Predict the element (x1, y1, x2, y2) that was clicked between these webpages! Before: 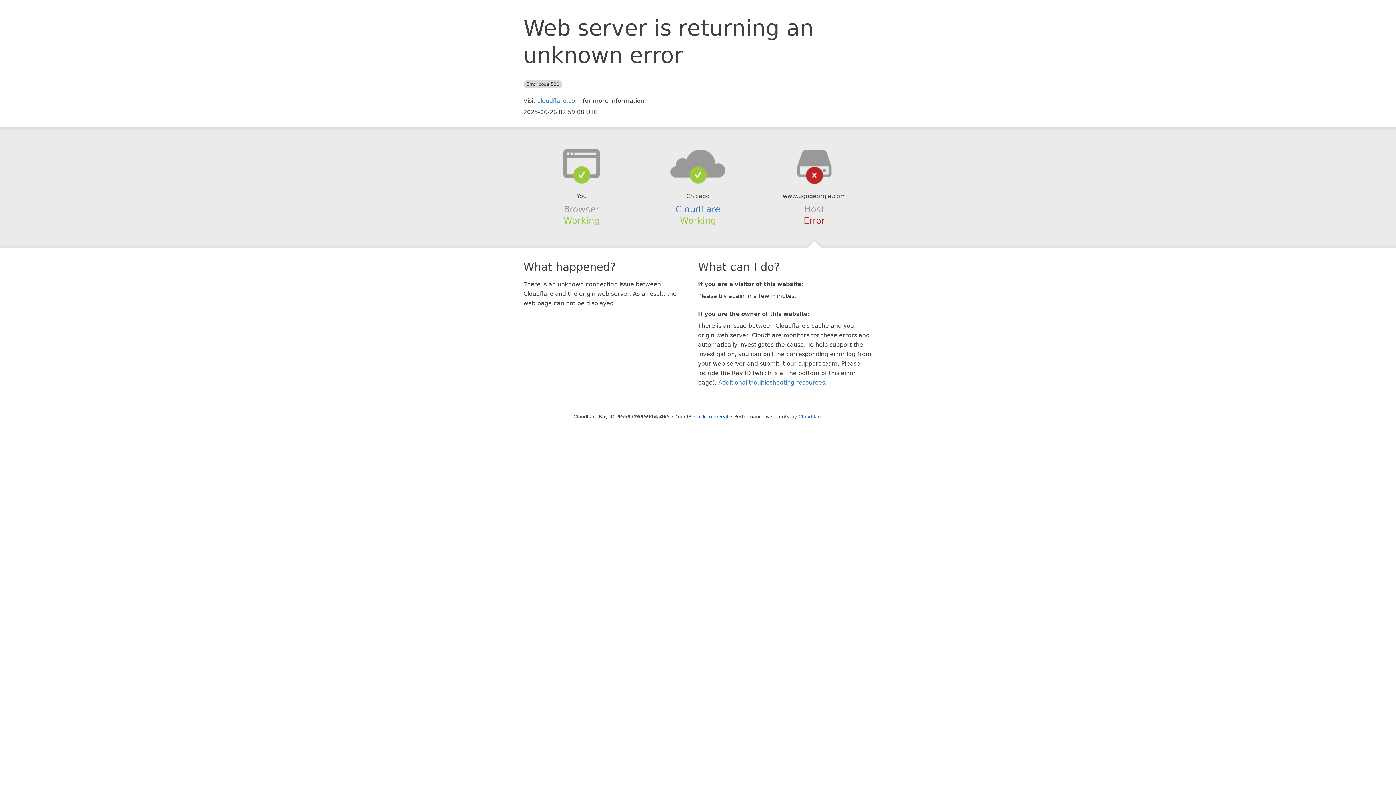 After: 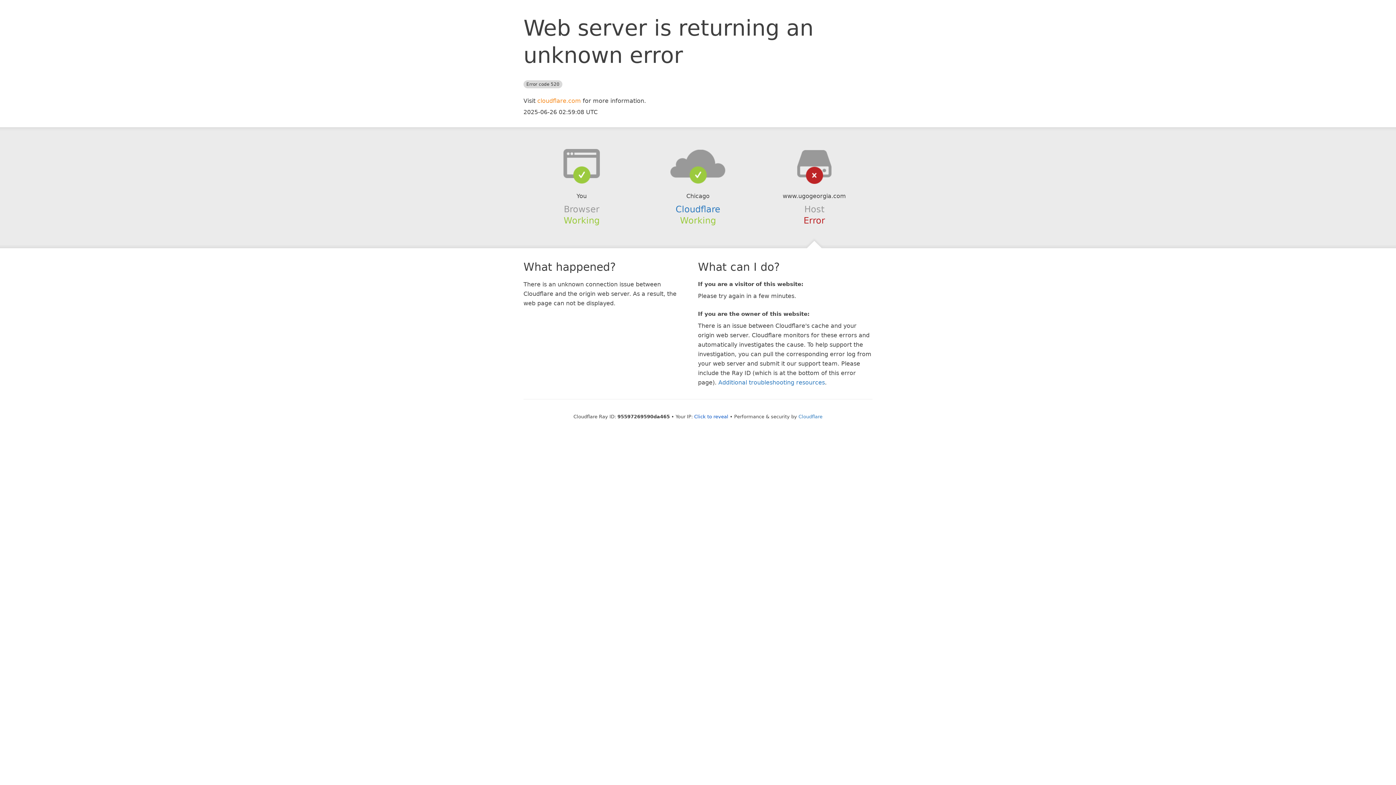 Action: bbox: (537, 97, 581, 104) label: cloudflare.com